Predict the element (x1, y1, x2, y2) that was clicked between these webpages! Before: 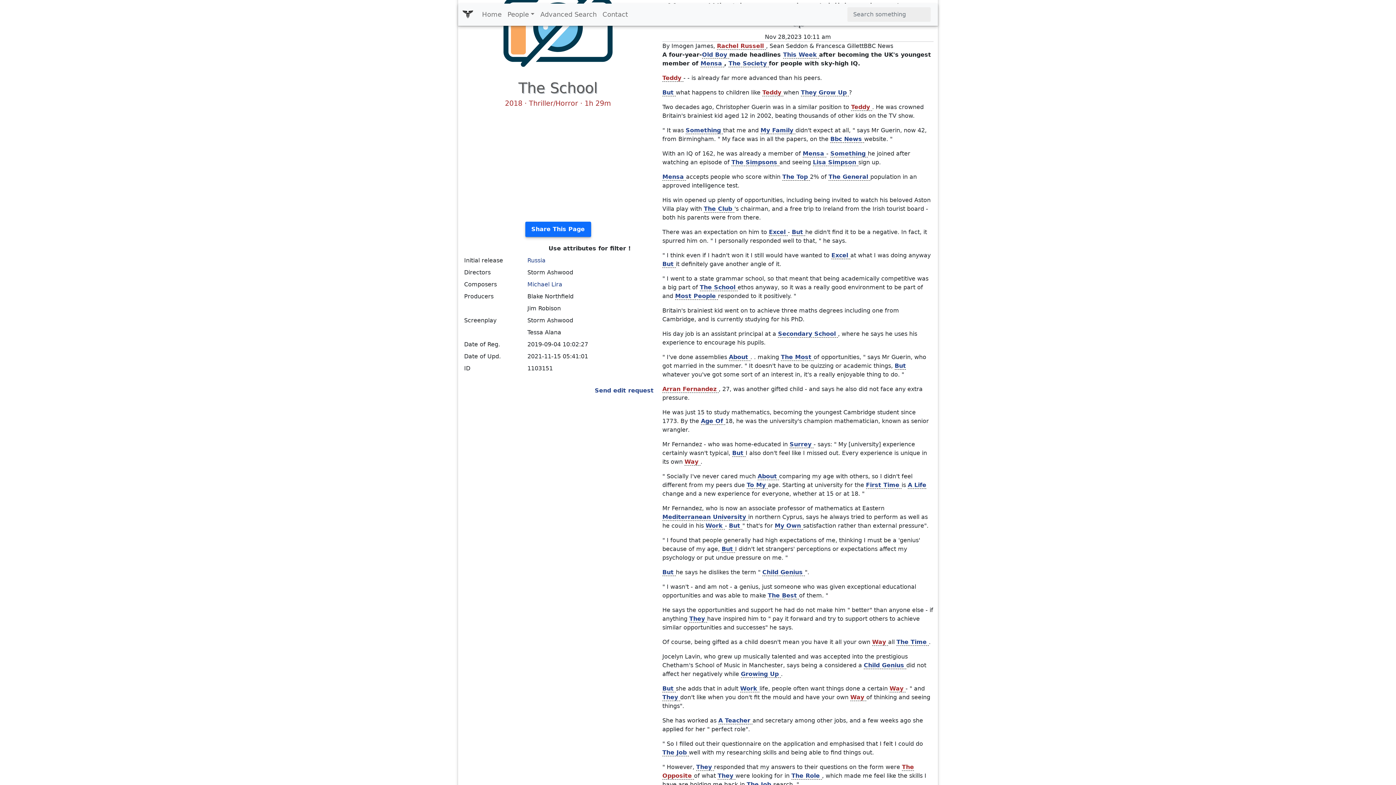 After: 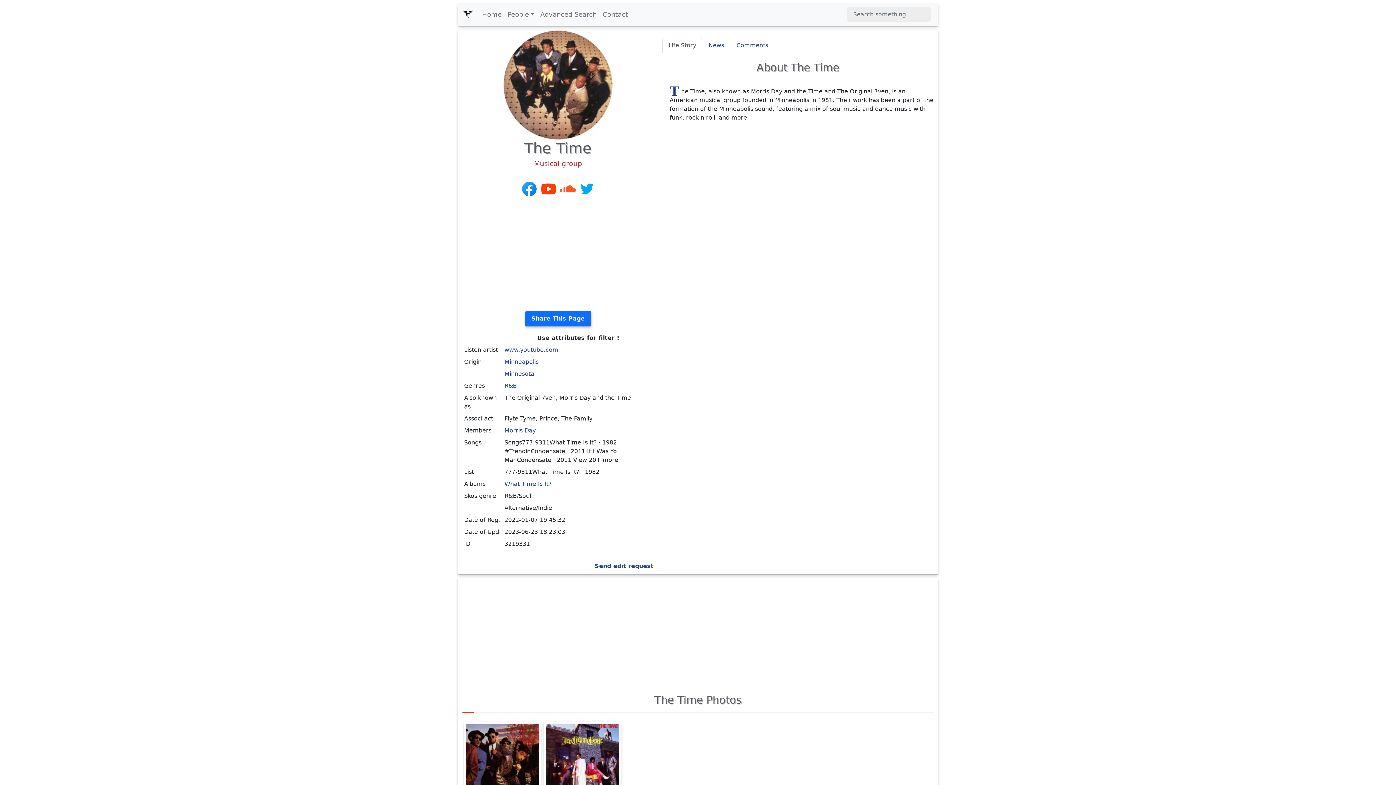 Action: label: The Time  bbox: (896, 638, 929, 646)